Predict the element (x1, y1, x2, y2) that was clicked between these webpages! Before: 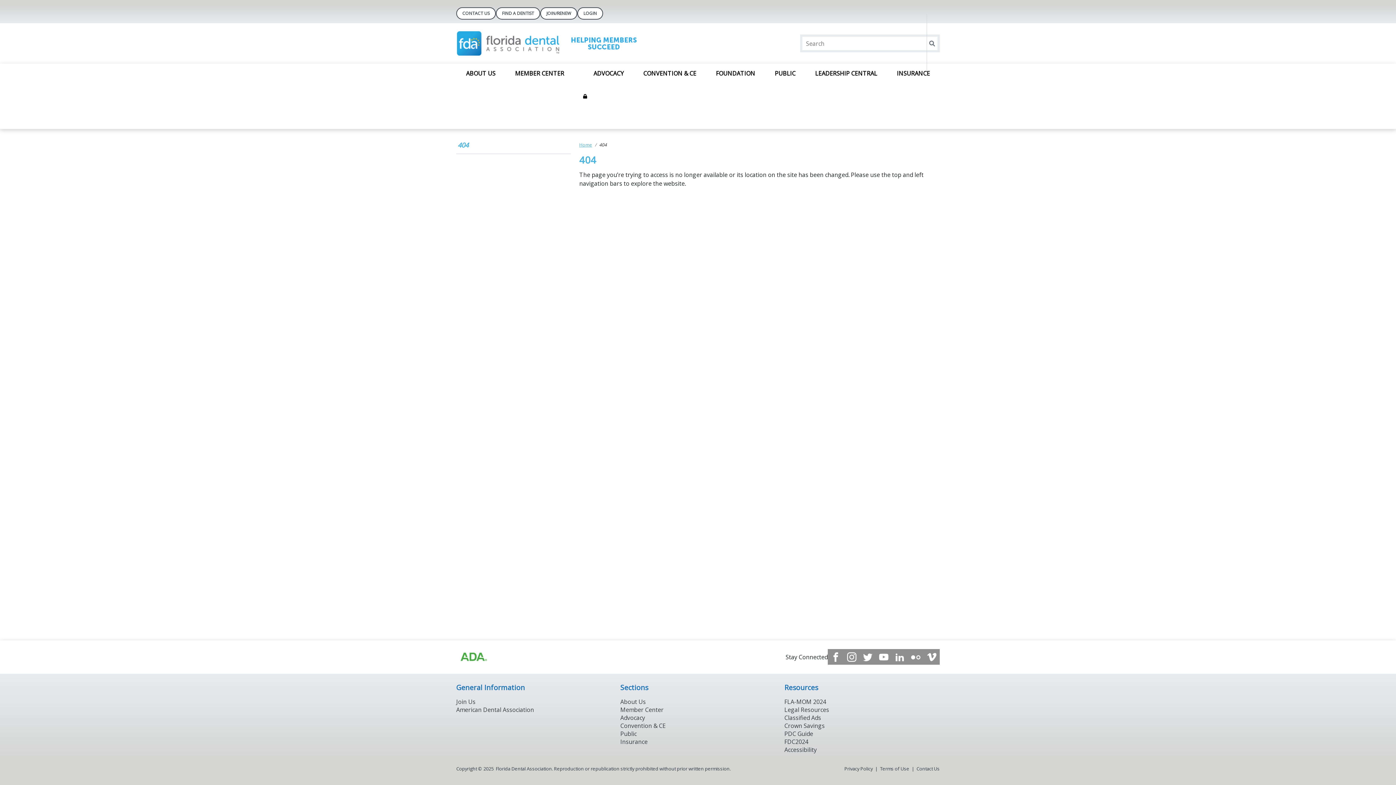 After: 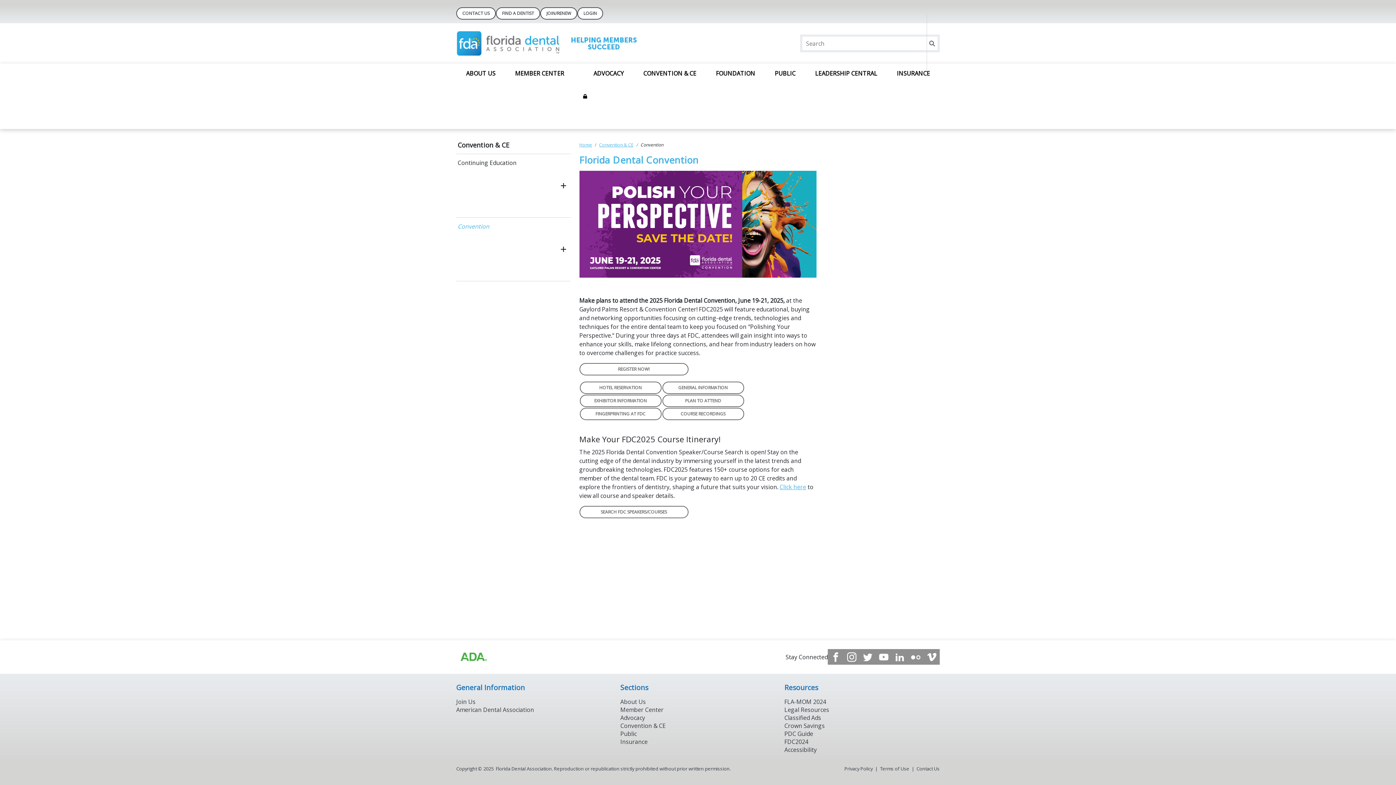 Action: label: FDC2024 bbox: (784, 738, 808, 746)